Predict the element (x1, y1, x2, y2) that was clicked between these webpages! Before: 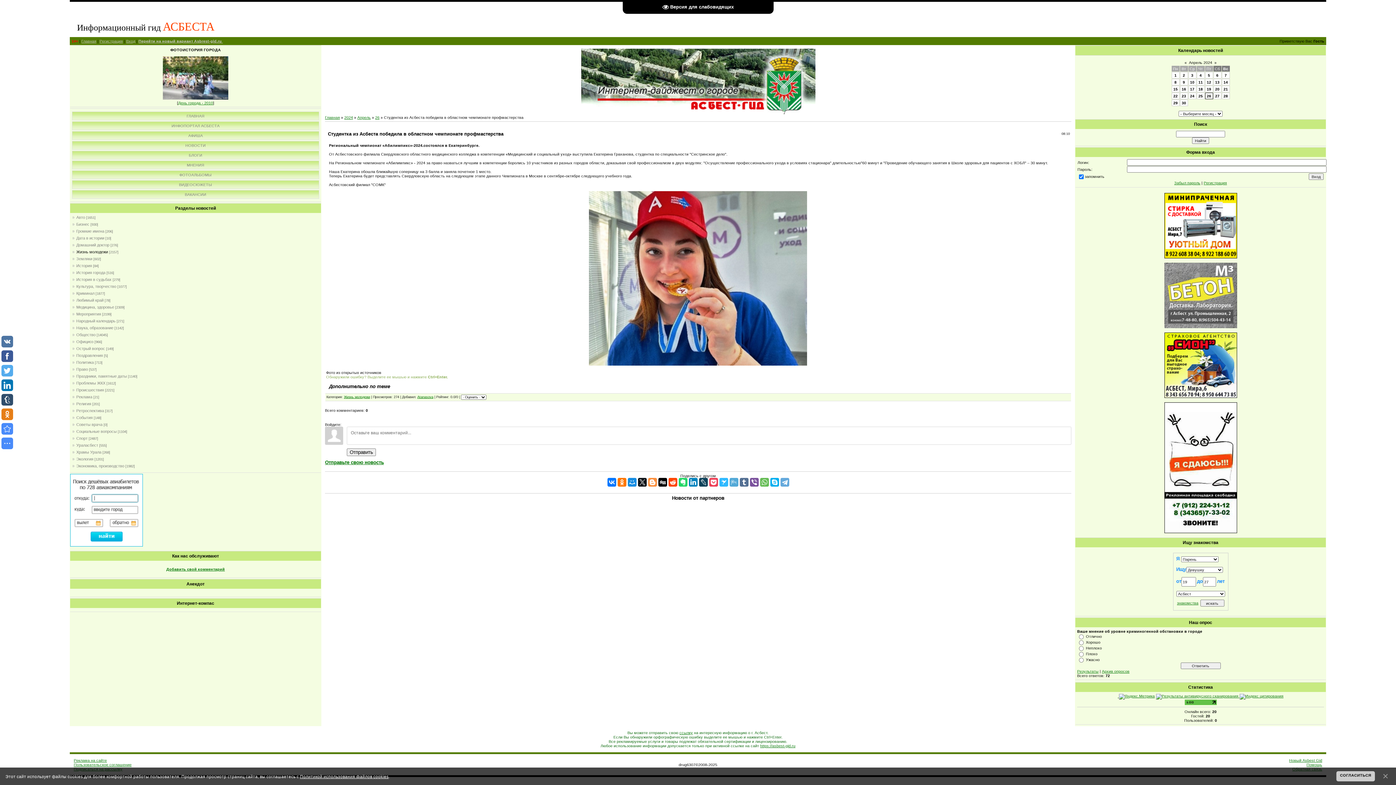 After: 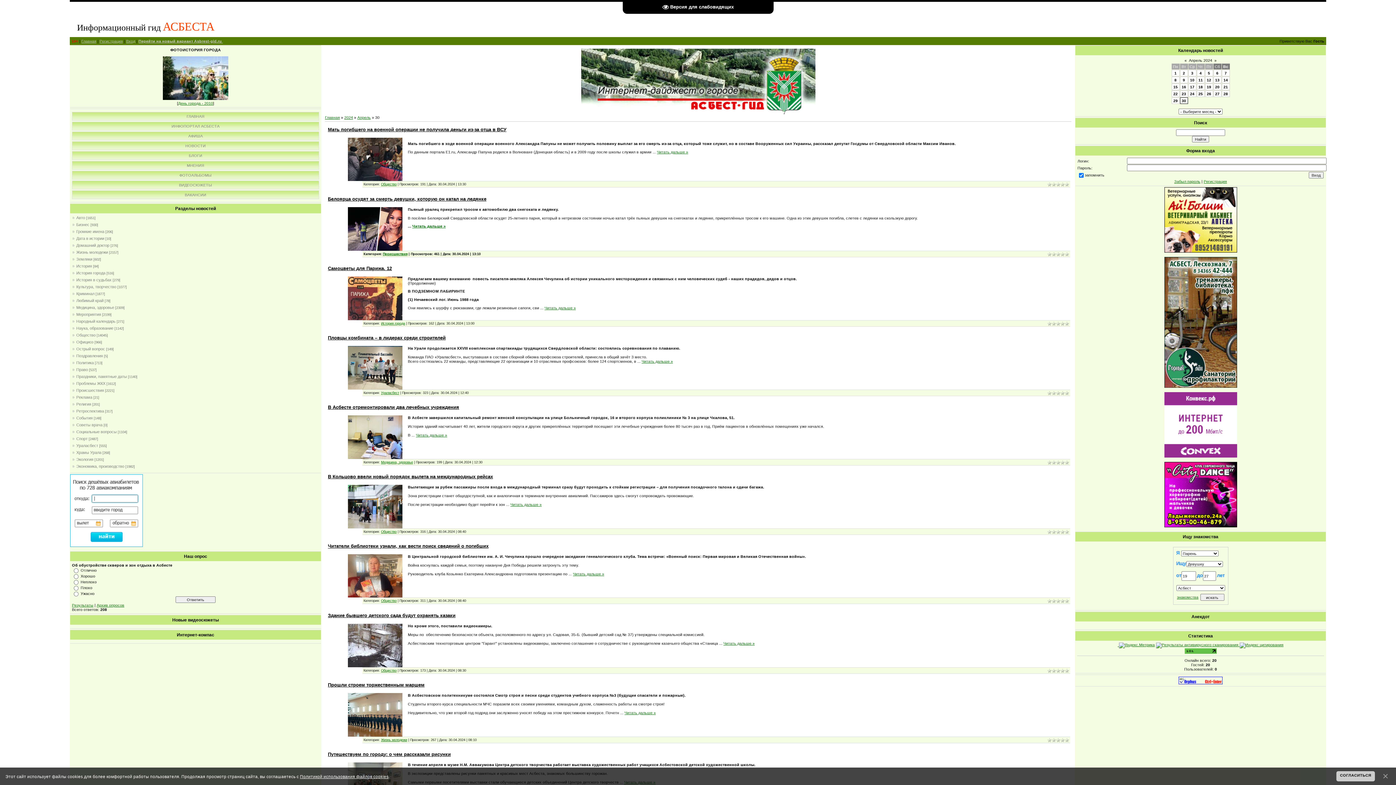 Action: bbox: (1182, 100, 1186, 105) label: 30